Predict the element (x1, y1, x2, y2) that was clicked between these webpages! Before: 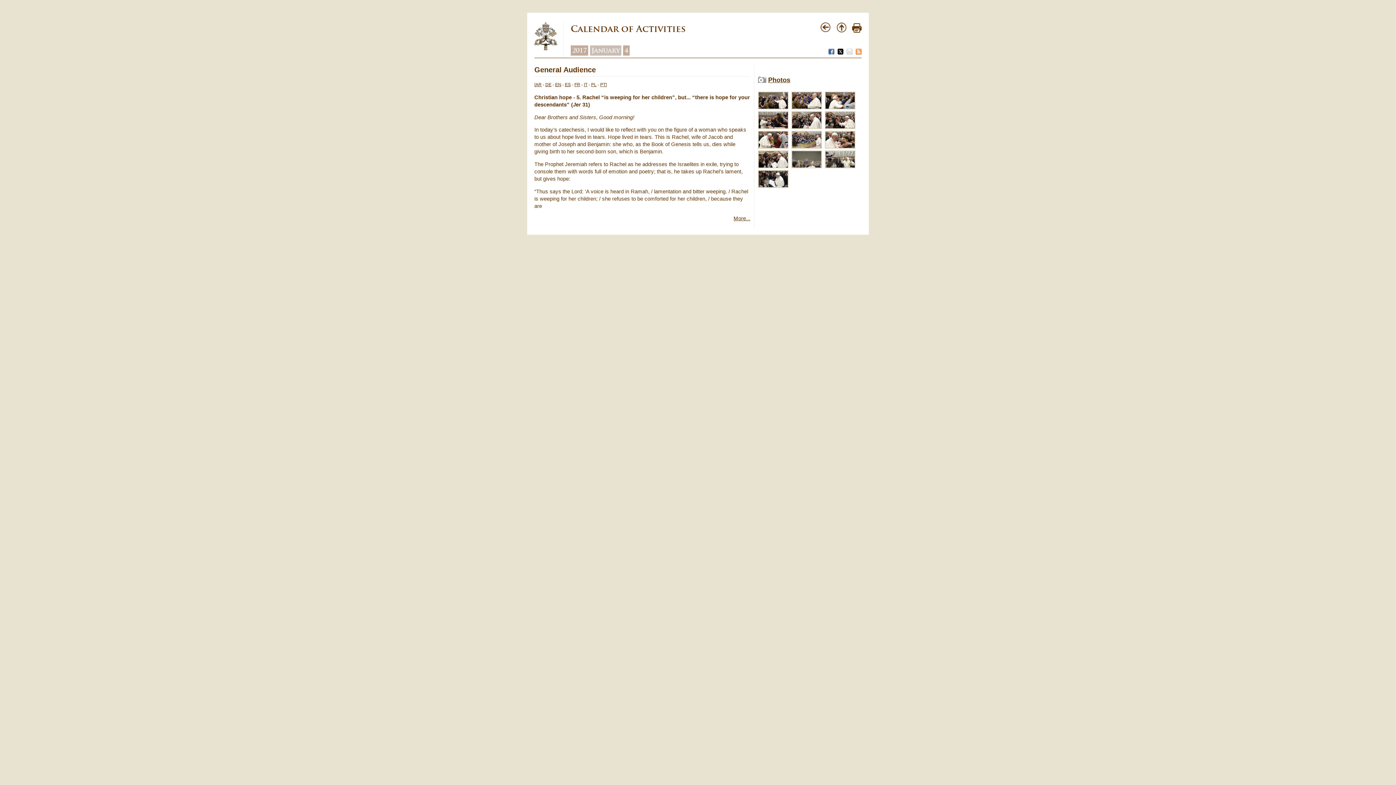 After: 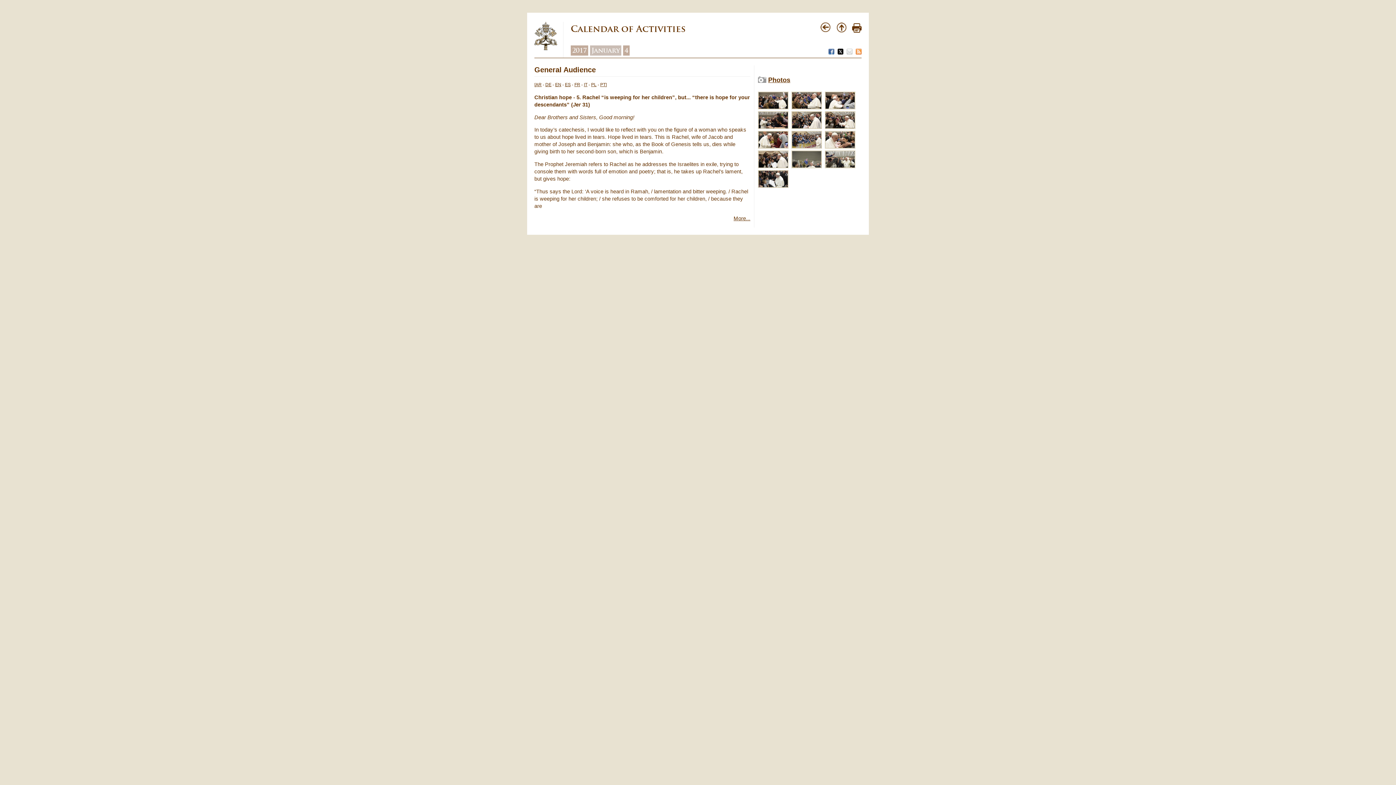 Action: bbox: (837, 50, 845, 56) label:  